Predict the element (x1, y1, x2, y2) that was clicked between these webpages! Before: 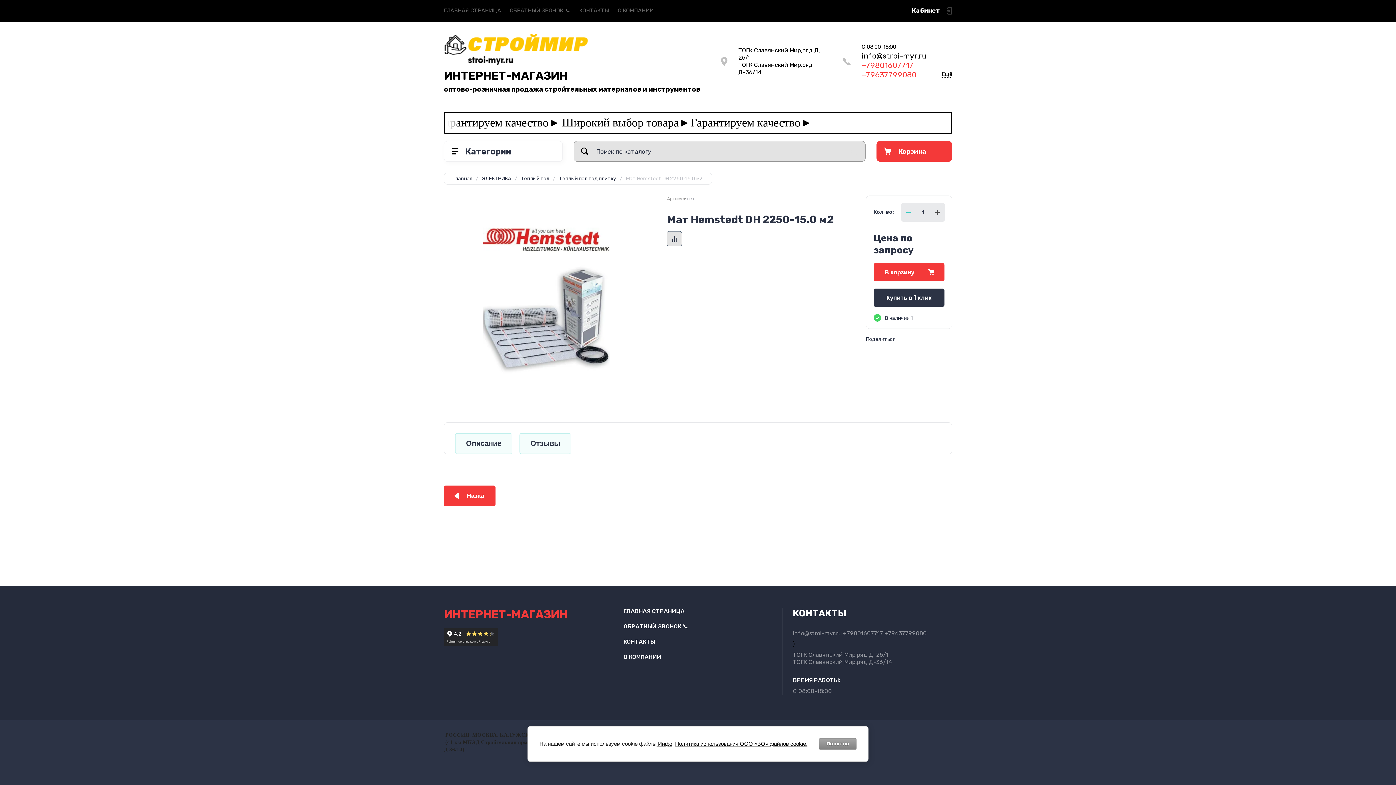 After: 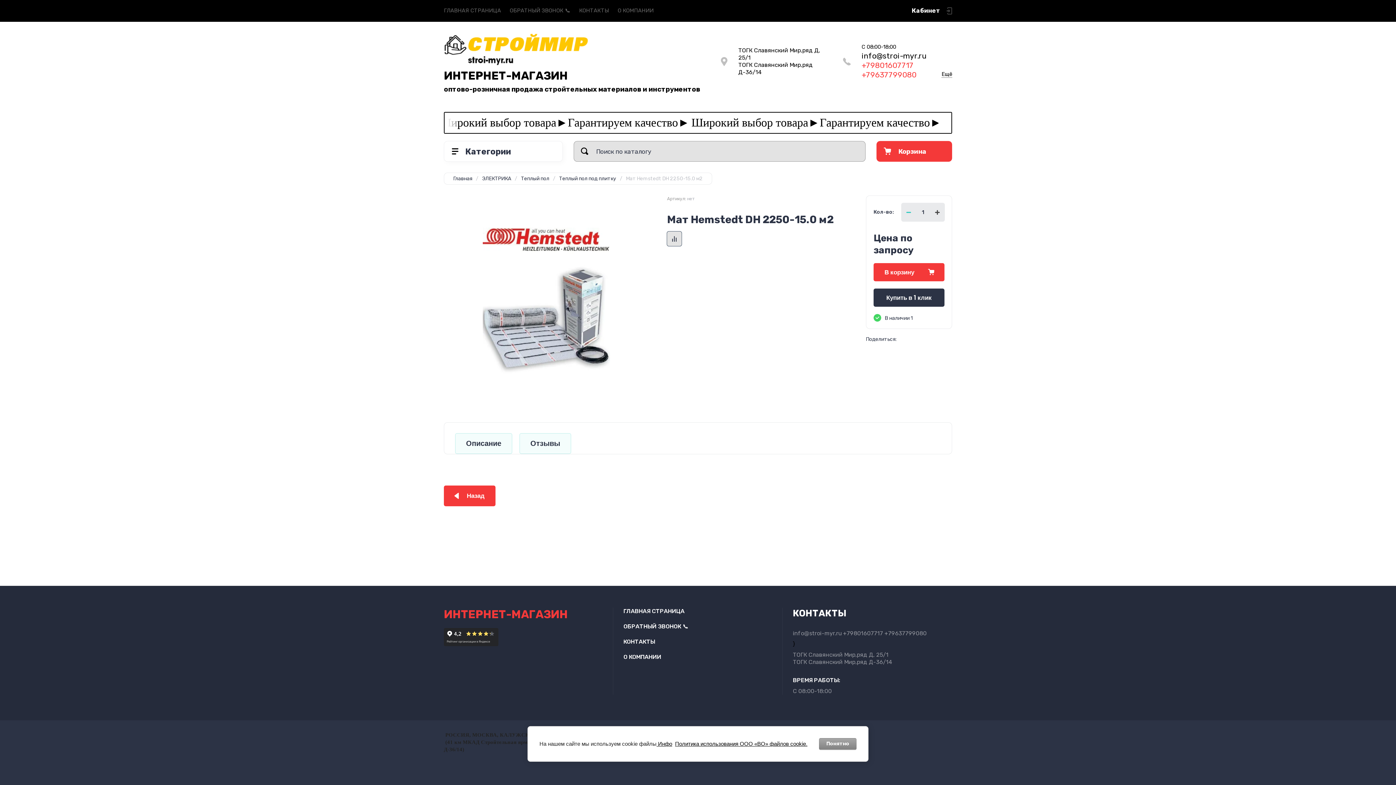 Action: label: − bbox: (901, 203, 916, 221)